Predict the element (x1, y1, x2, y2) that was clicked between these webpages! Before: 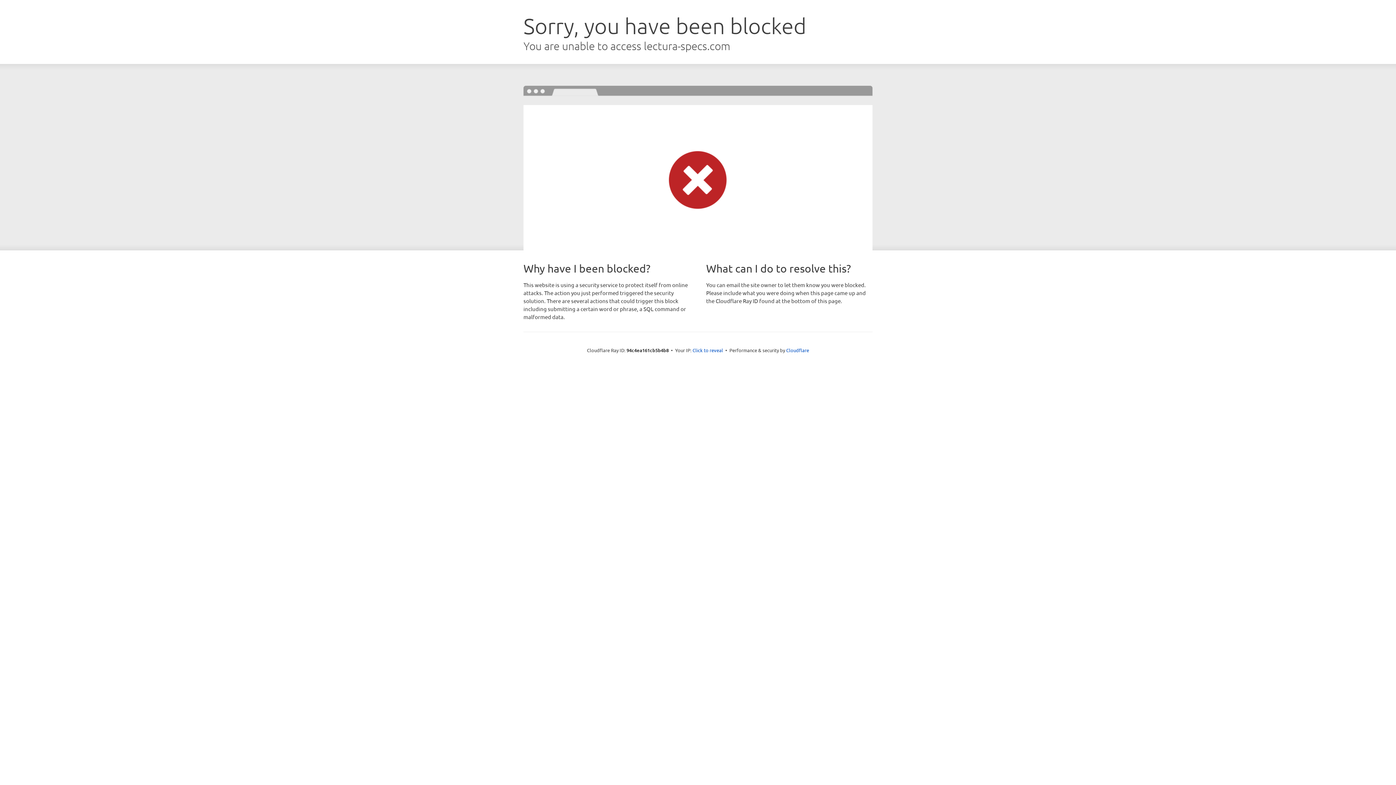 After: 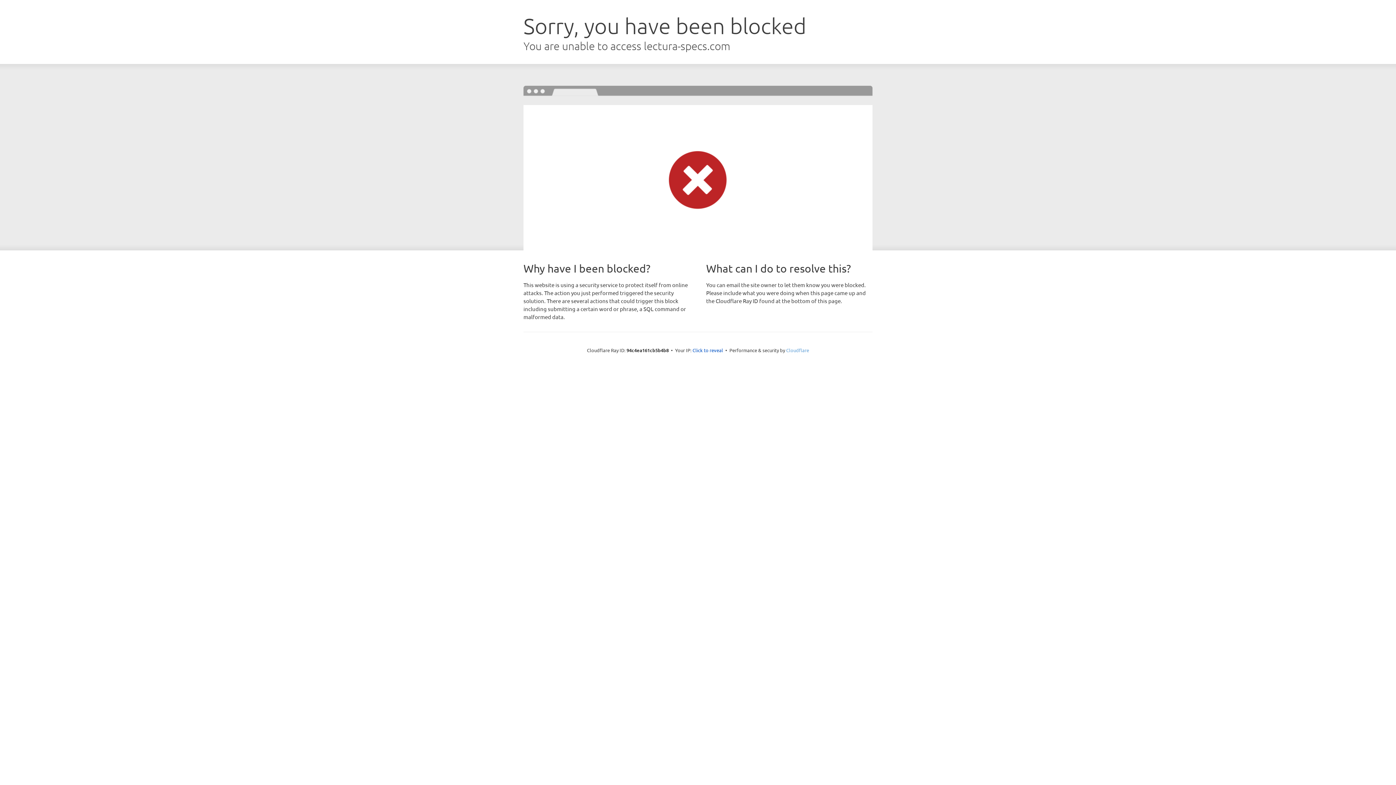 Action: bbox: (786, 347, 809, 353) label: Cloudflare